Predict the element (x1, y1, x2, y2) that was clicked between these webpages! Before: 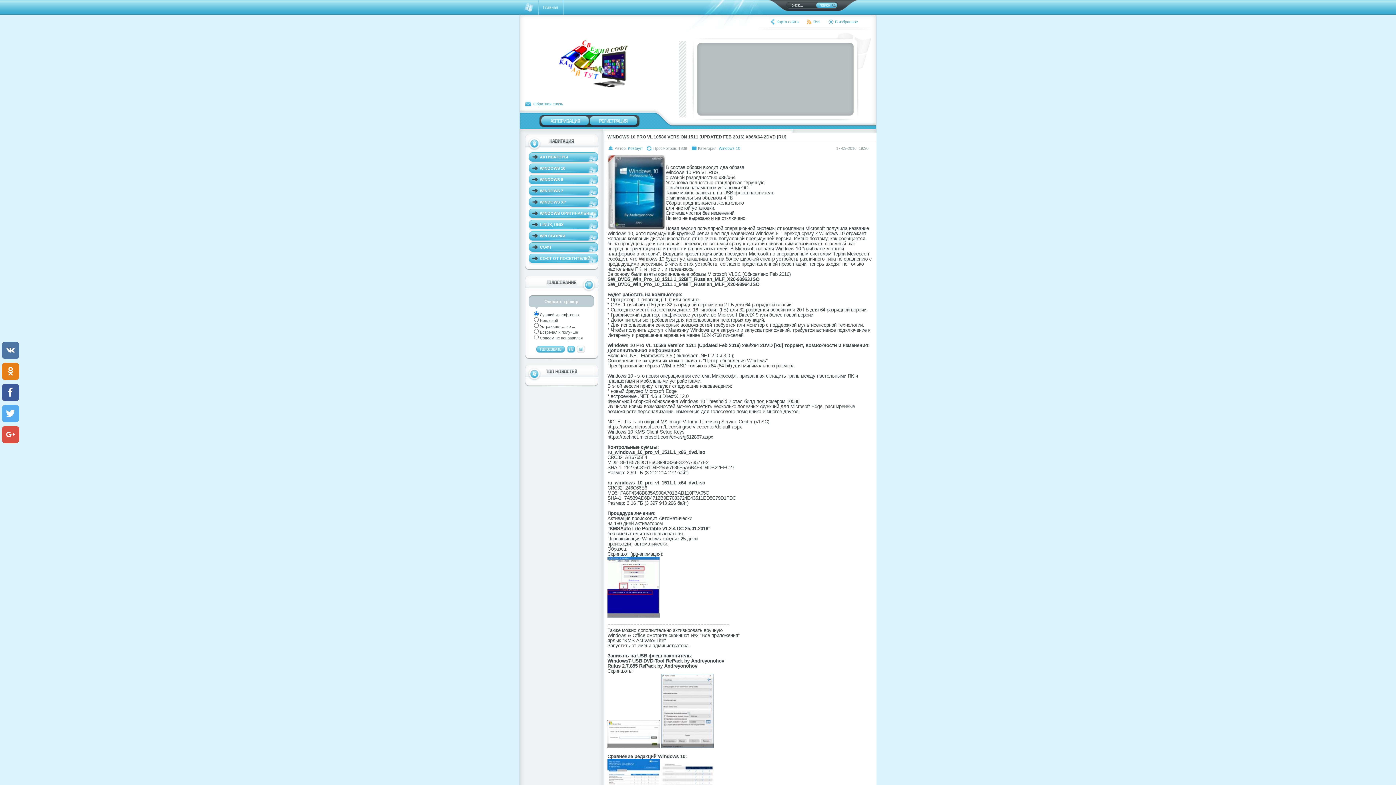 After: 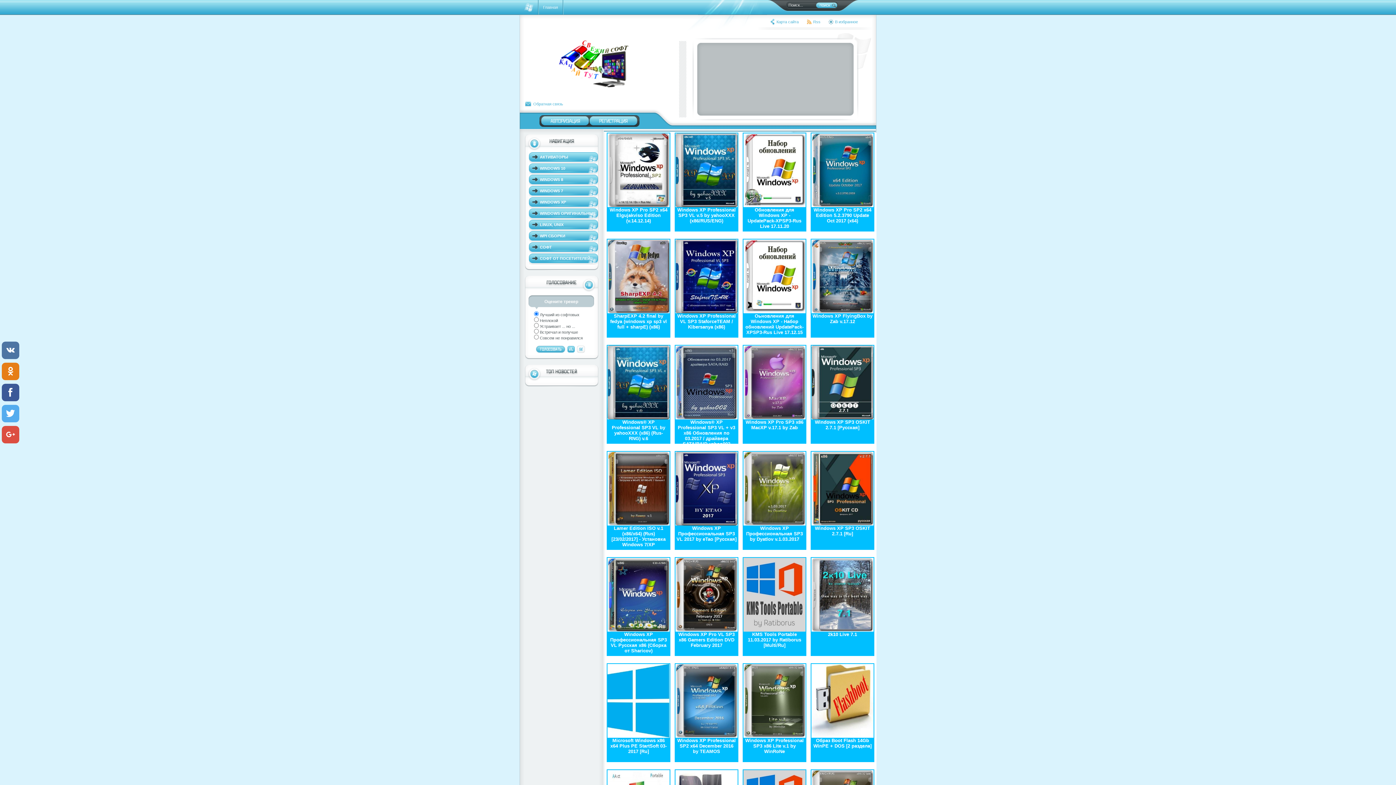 Action: label: WINDOWS XP bbox: (529, 197, 598, 208)